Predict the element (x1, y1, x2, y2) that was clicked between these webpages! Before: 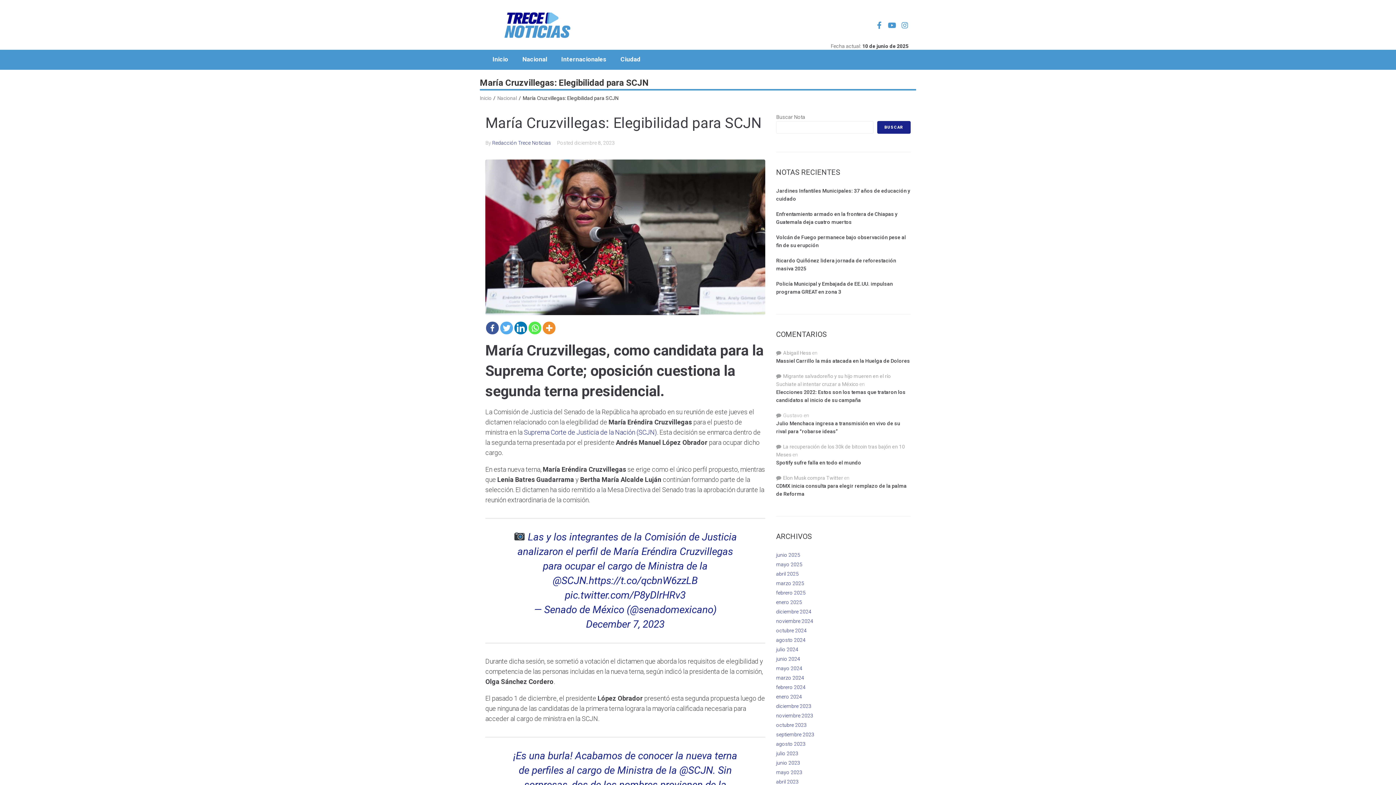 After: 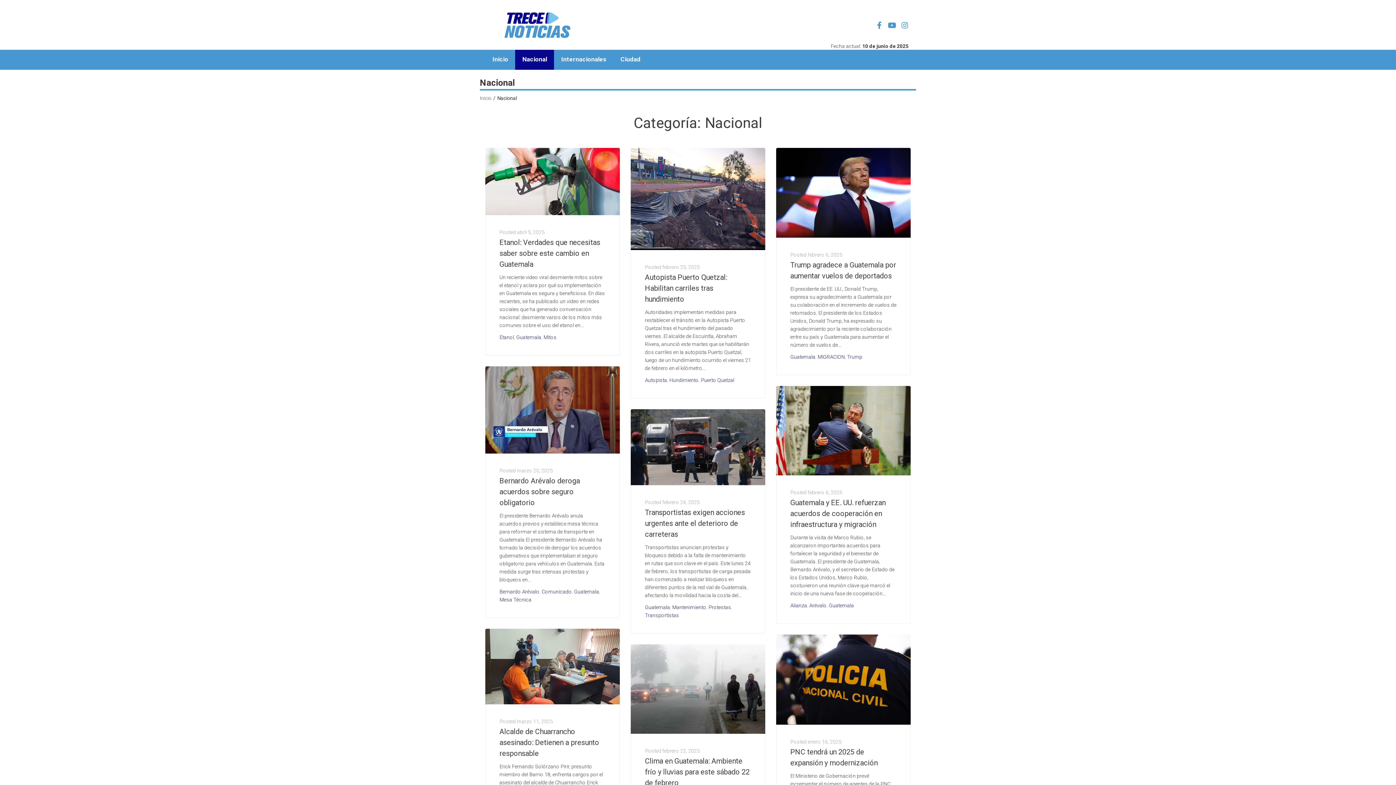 Action: label: Nacional bbox: (515, 49, 554, 69)